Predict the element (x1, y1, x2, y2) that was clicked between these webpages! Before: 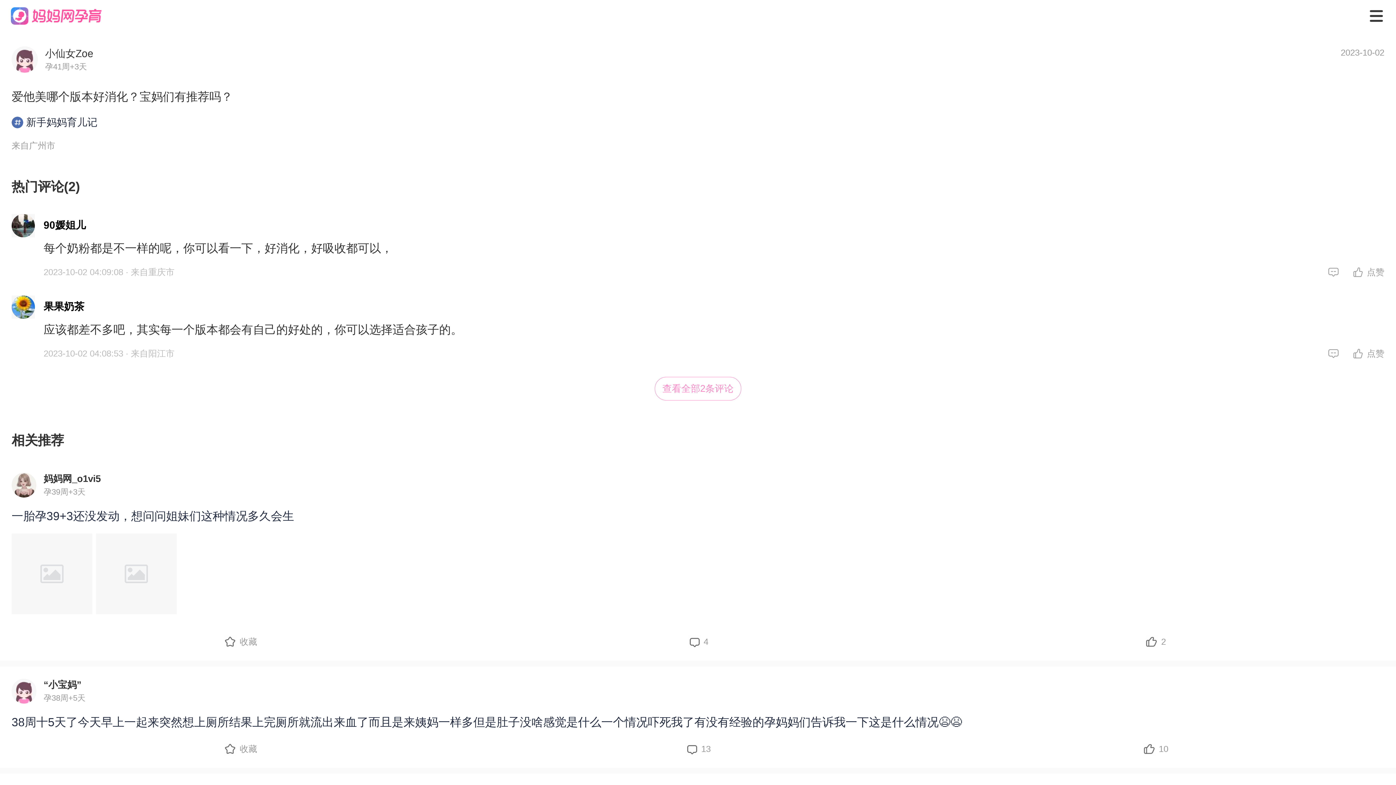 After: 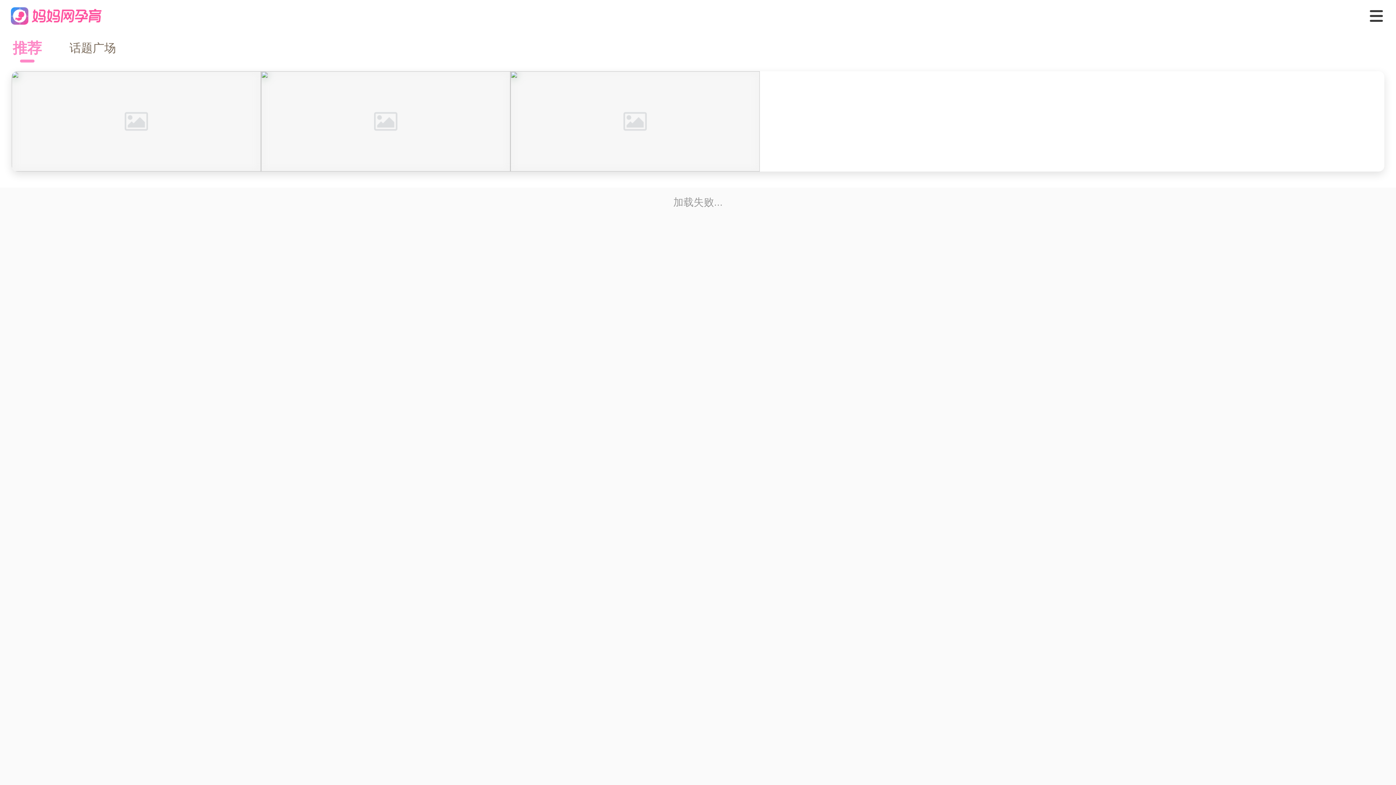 Action: bbox: (11, 716, 962, 729) label: 38周十5天了今天早上一起来突然想上厕所结果上完厕所就流出来血了而且是来姨妈一样多但是肚子没啥感觉是什么一个情况吓死我了有没有经验的孕妈妈们告诉我一下这是什么情况😫😫